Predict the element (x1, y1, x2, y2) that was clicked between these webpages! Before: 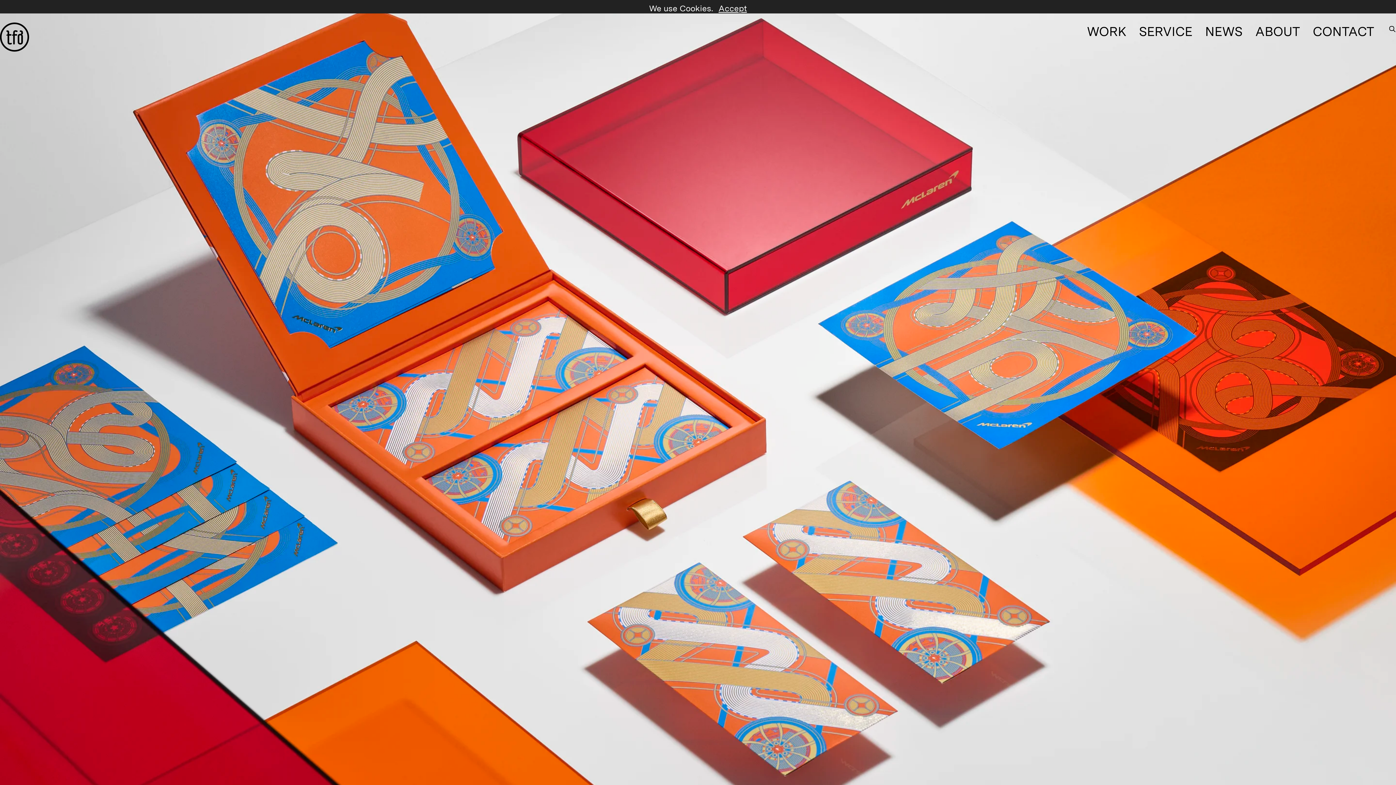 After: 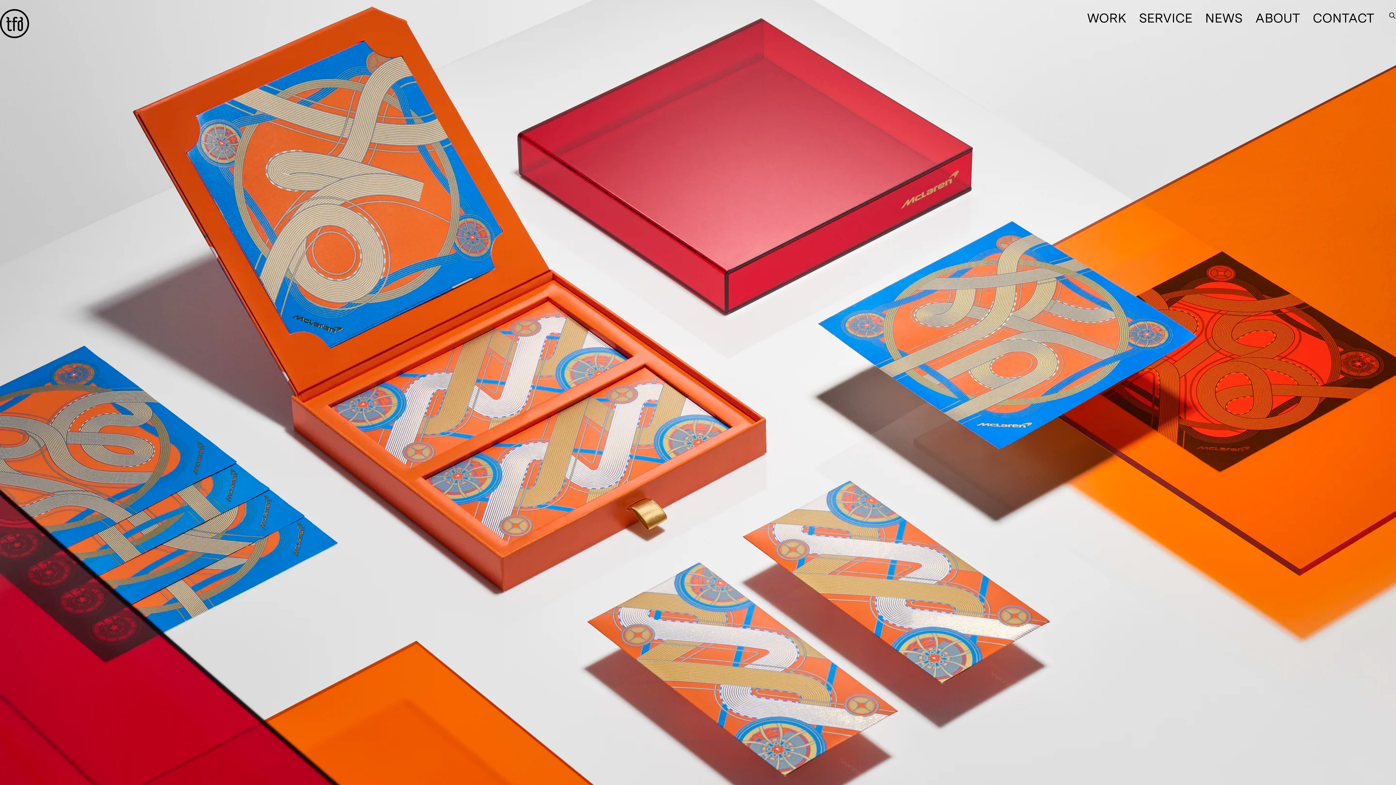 Action: label: Accept bbox: (718, 4, 747, 12)